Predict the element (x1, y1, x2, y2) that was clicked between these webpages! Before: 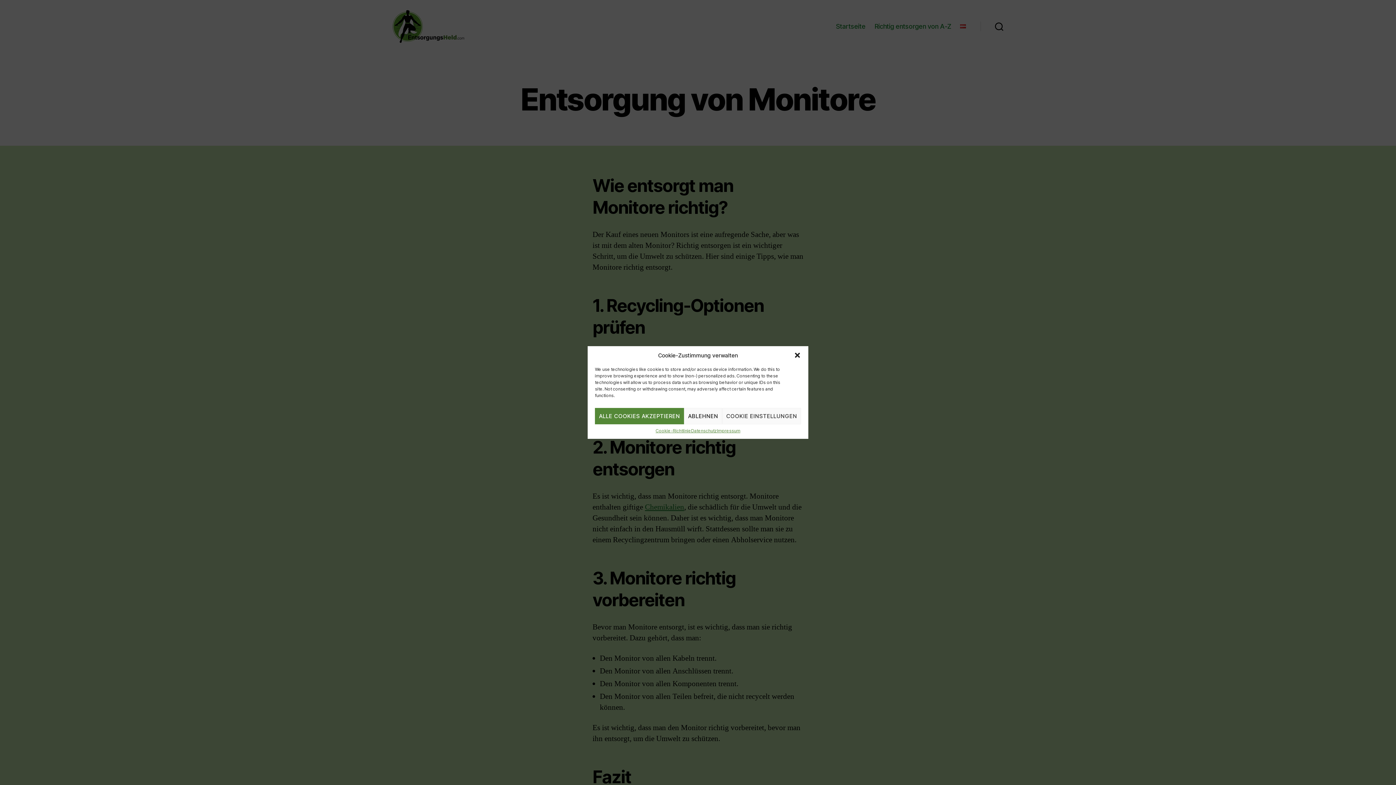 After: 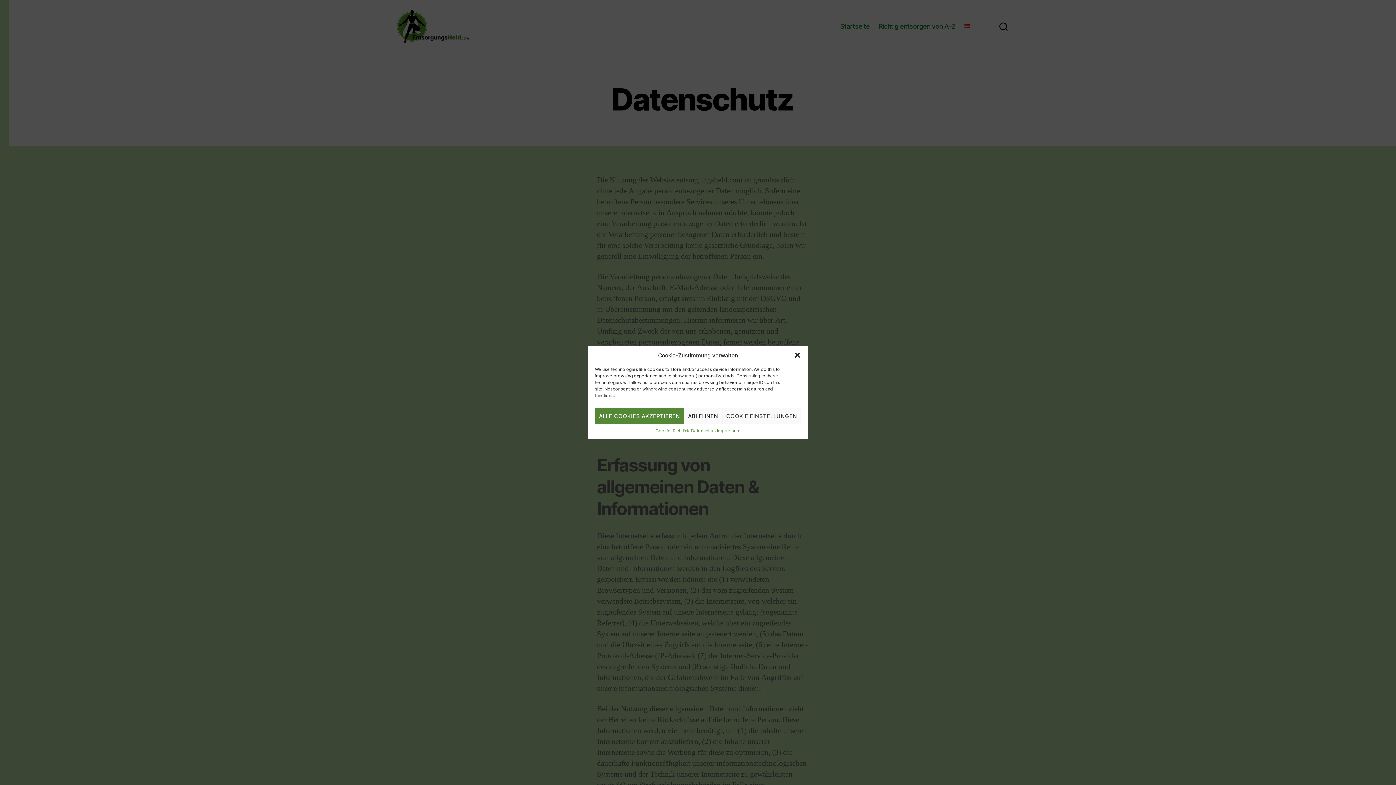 Action: bbox: (691, 428, 717, 433) label: Datenschutz